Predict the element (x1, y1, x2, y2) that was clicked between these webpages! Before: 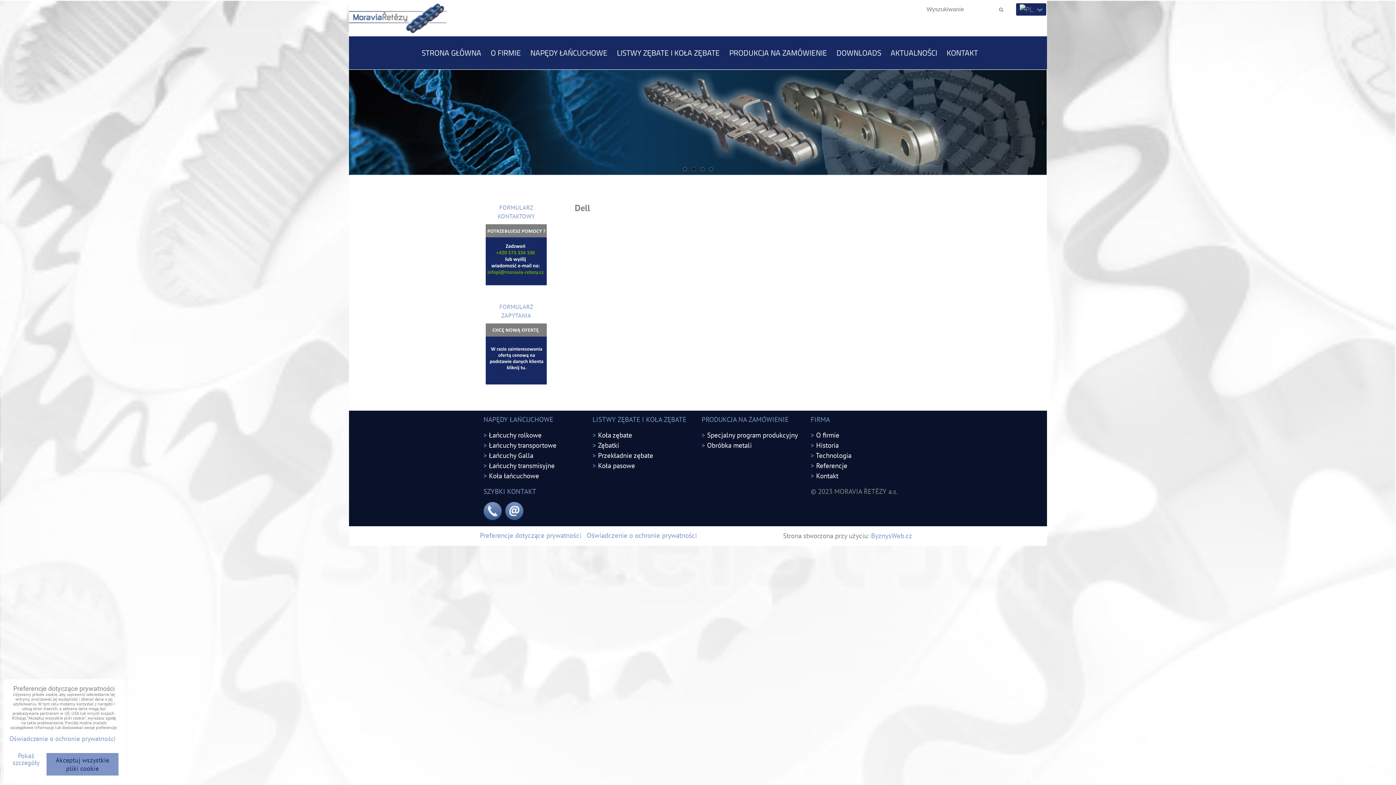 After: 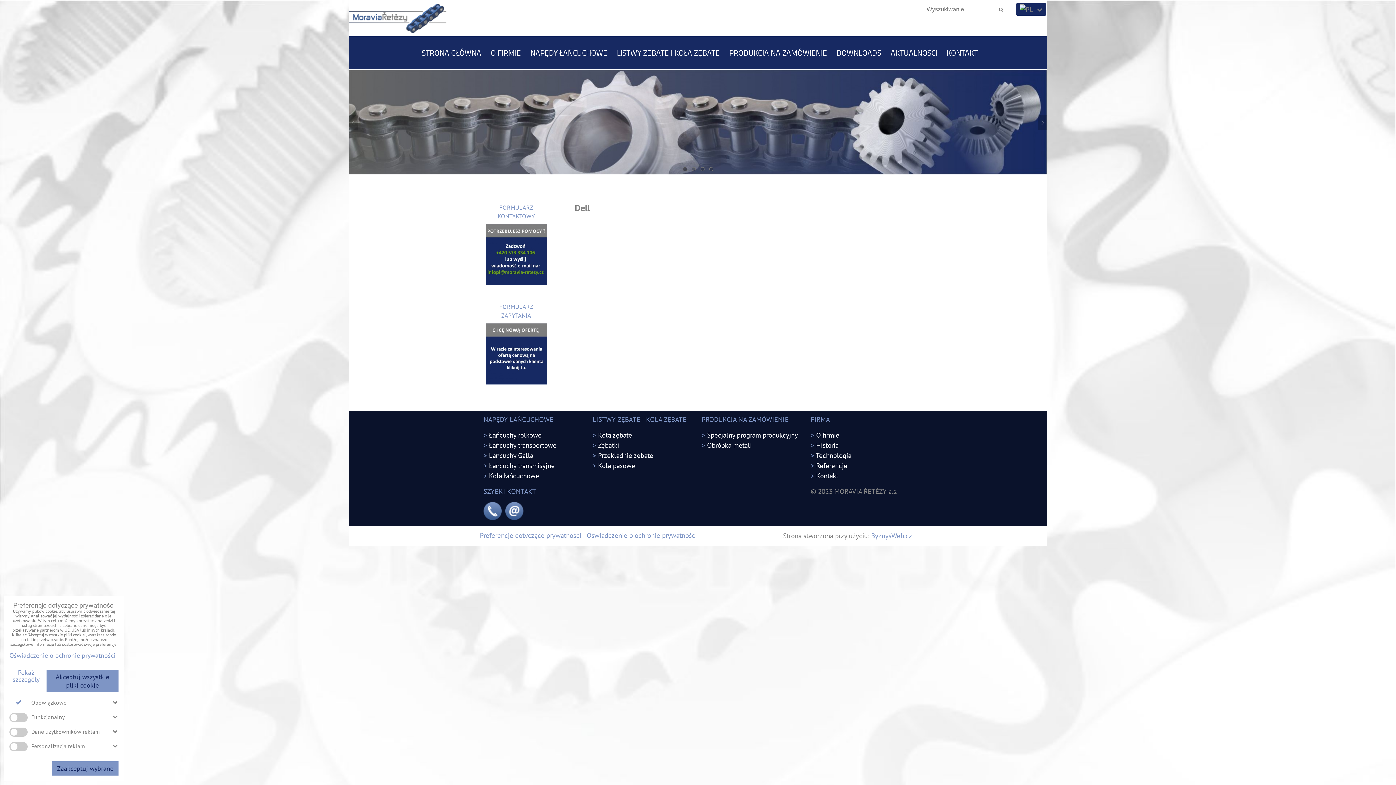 Action: label: Pokaż szczegóły bbox: (9, 752, 42, 766)